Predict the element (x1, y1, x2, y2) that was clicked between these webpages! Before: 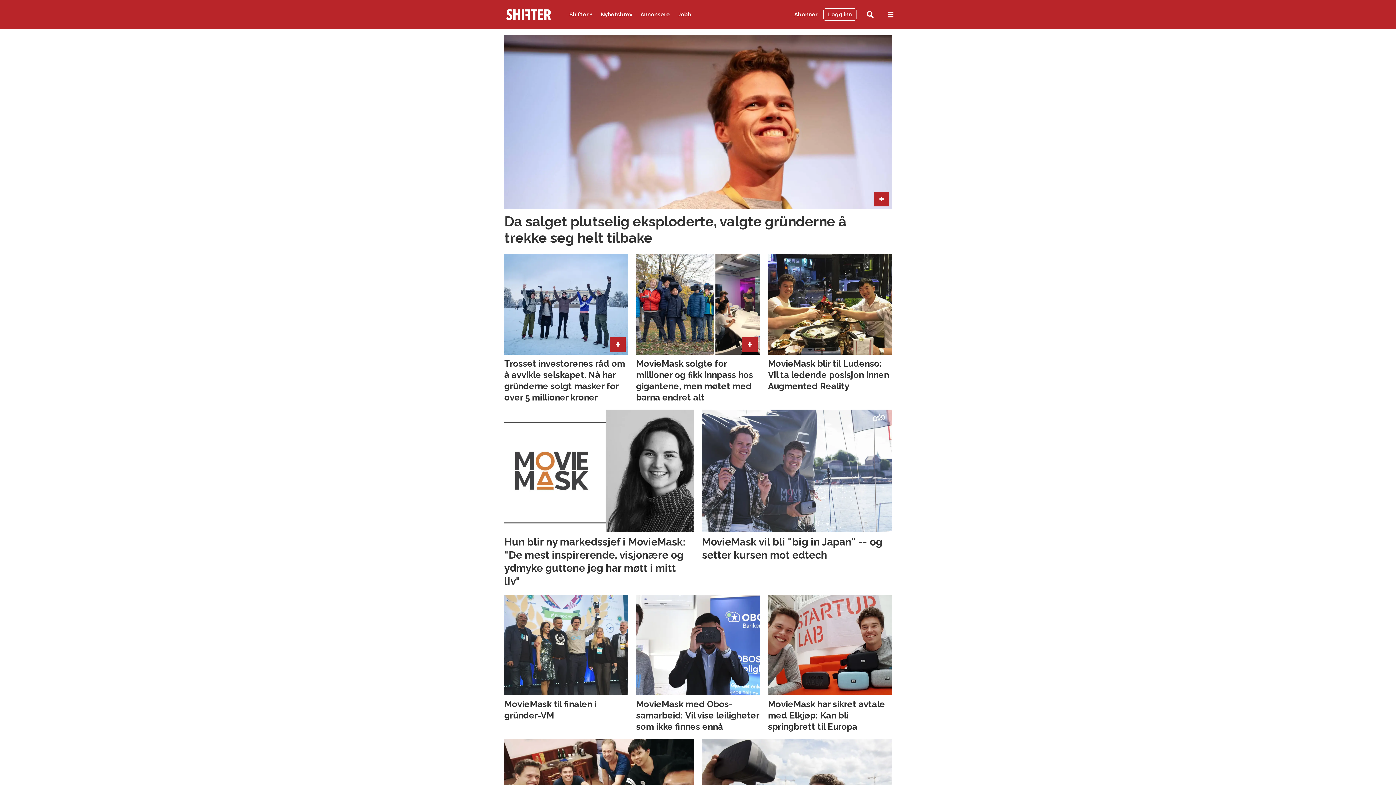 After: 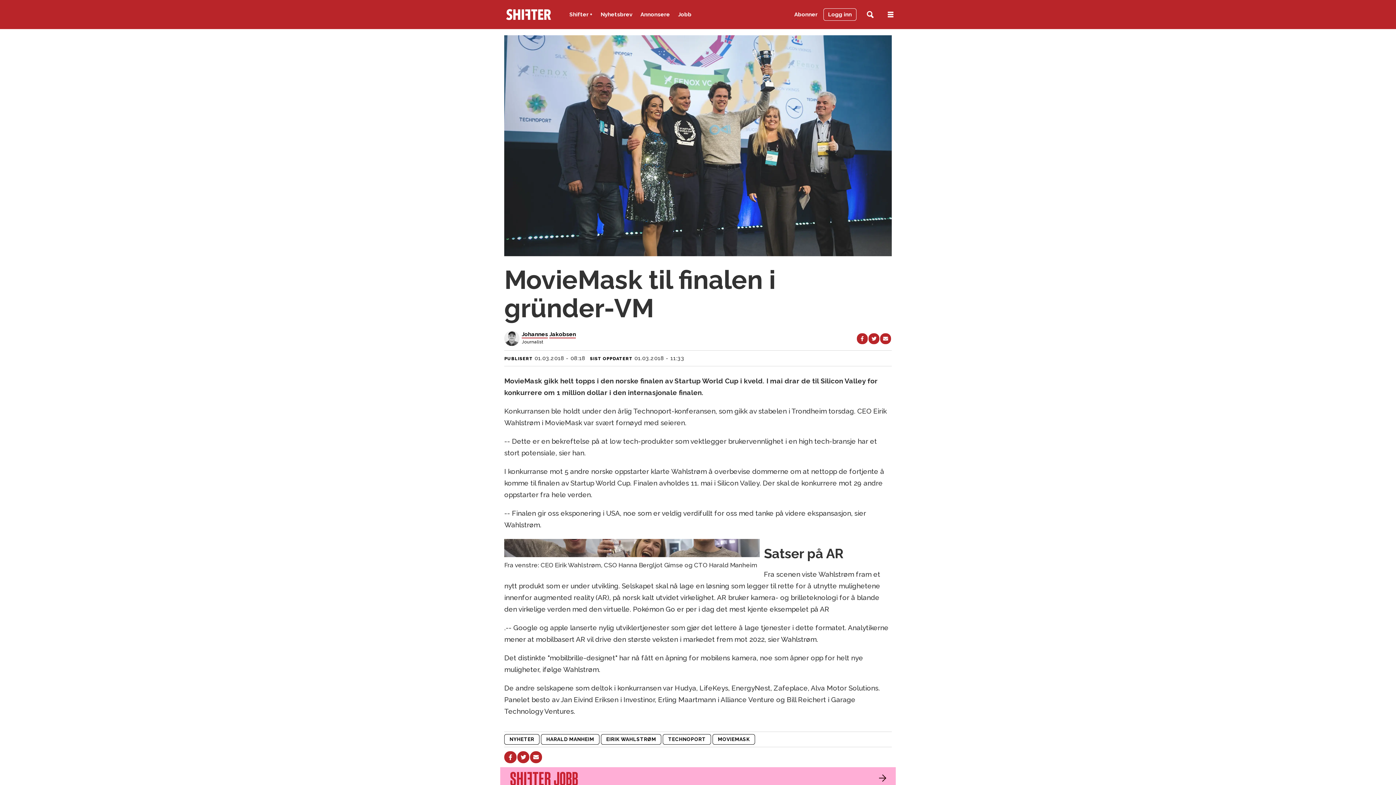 Action: bbox: (504, 595, 628, 723) label: MovieMask til finalen i gründer-VM